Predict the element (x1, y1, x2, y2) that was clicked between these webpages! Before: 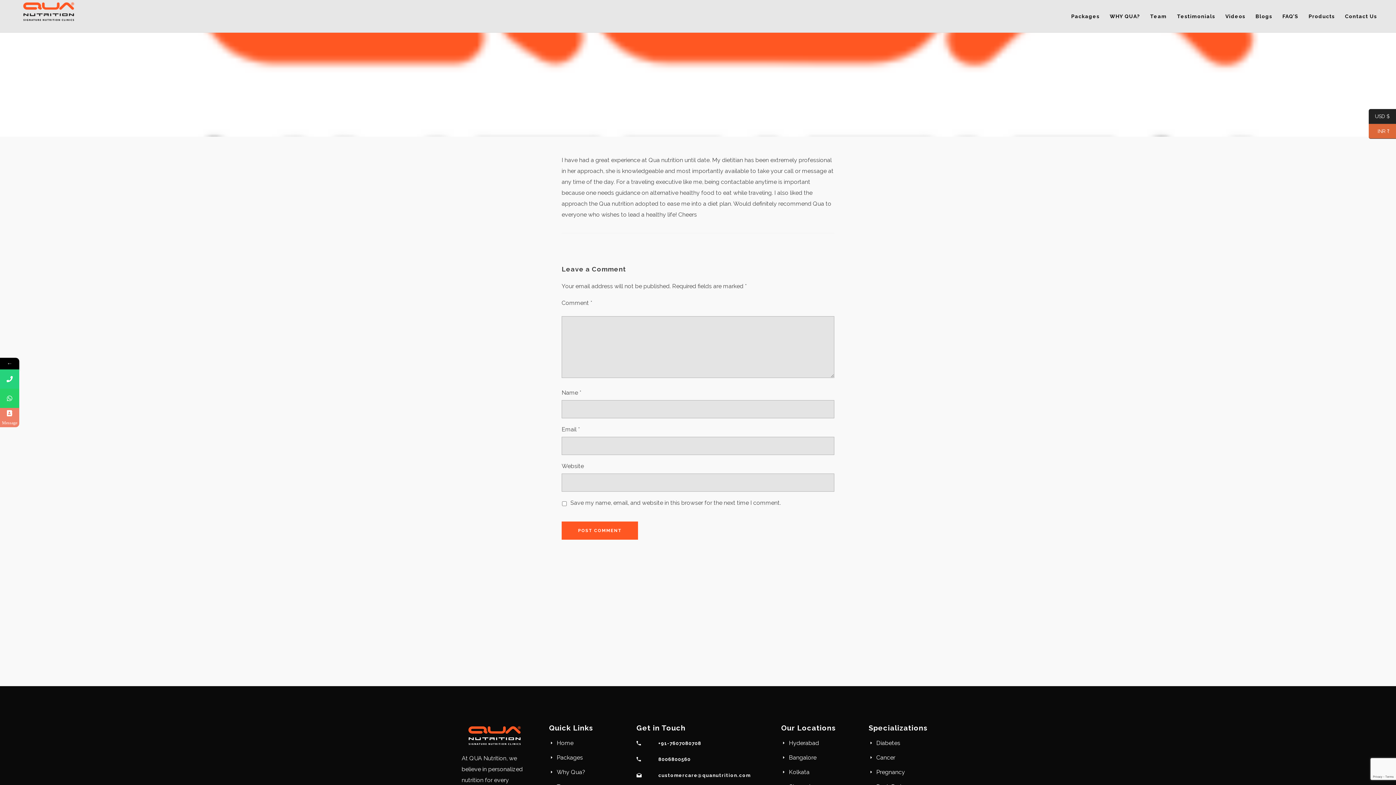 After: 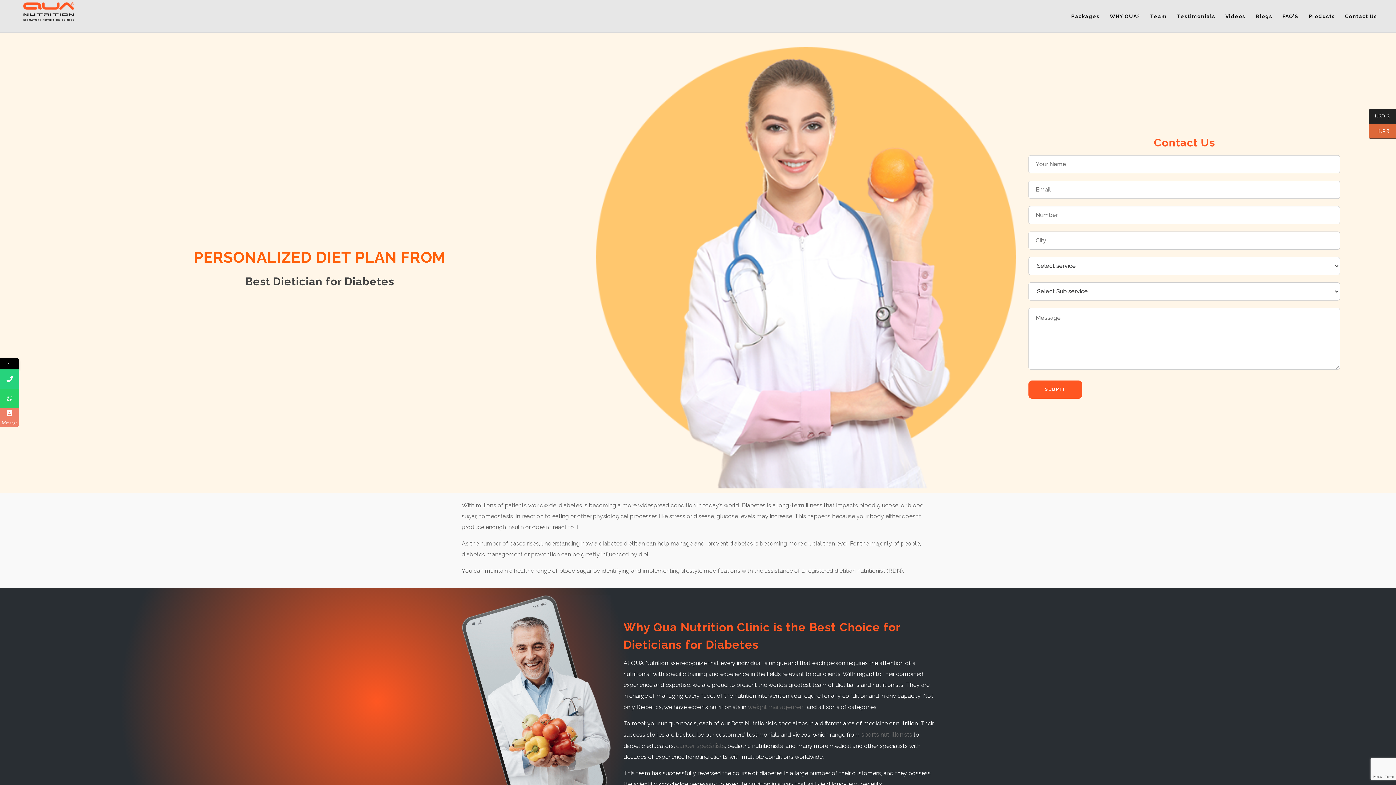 Action: bbox: (876, 740, 900, 746) label: Diabetes